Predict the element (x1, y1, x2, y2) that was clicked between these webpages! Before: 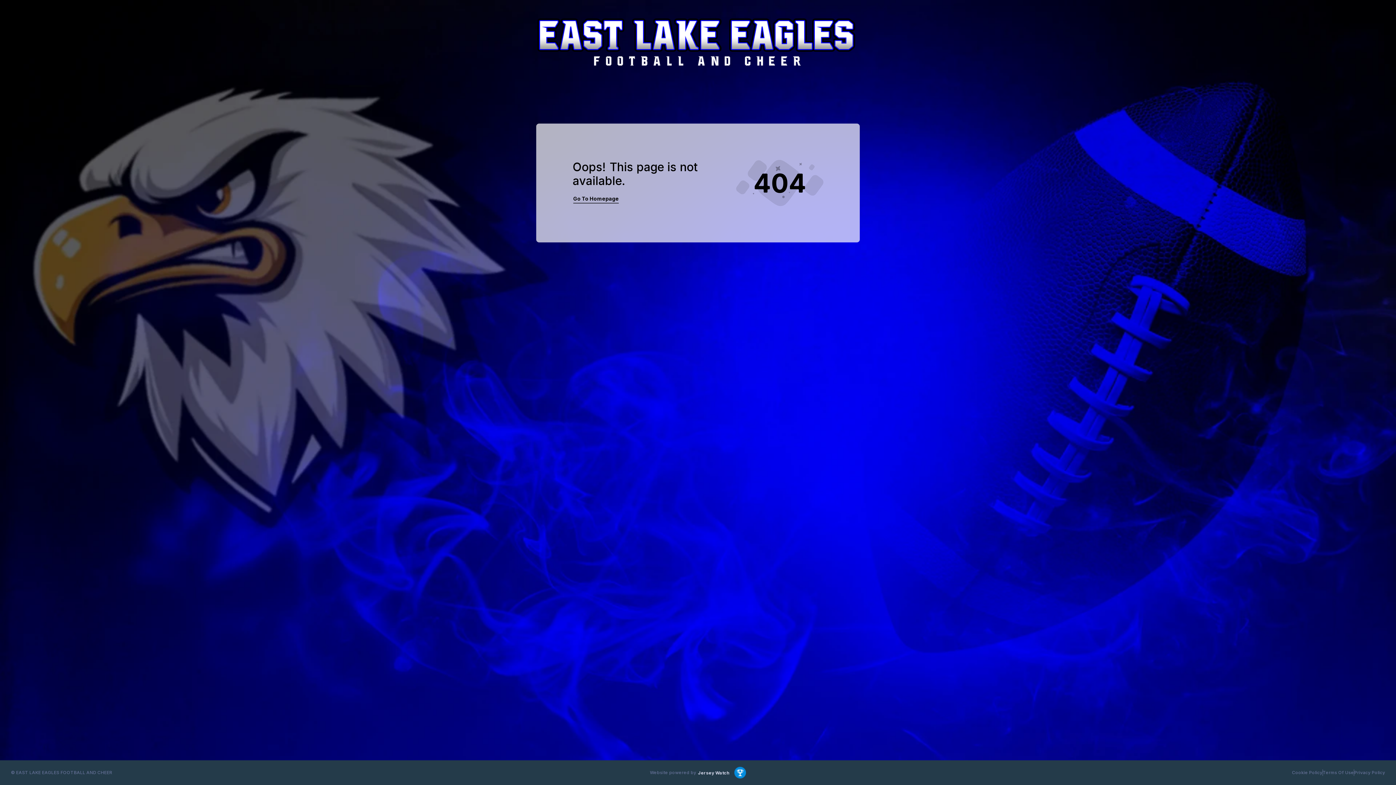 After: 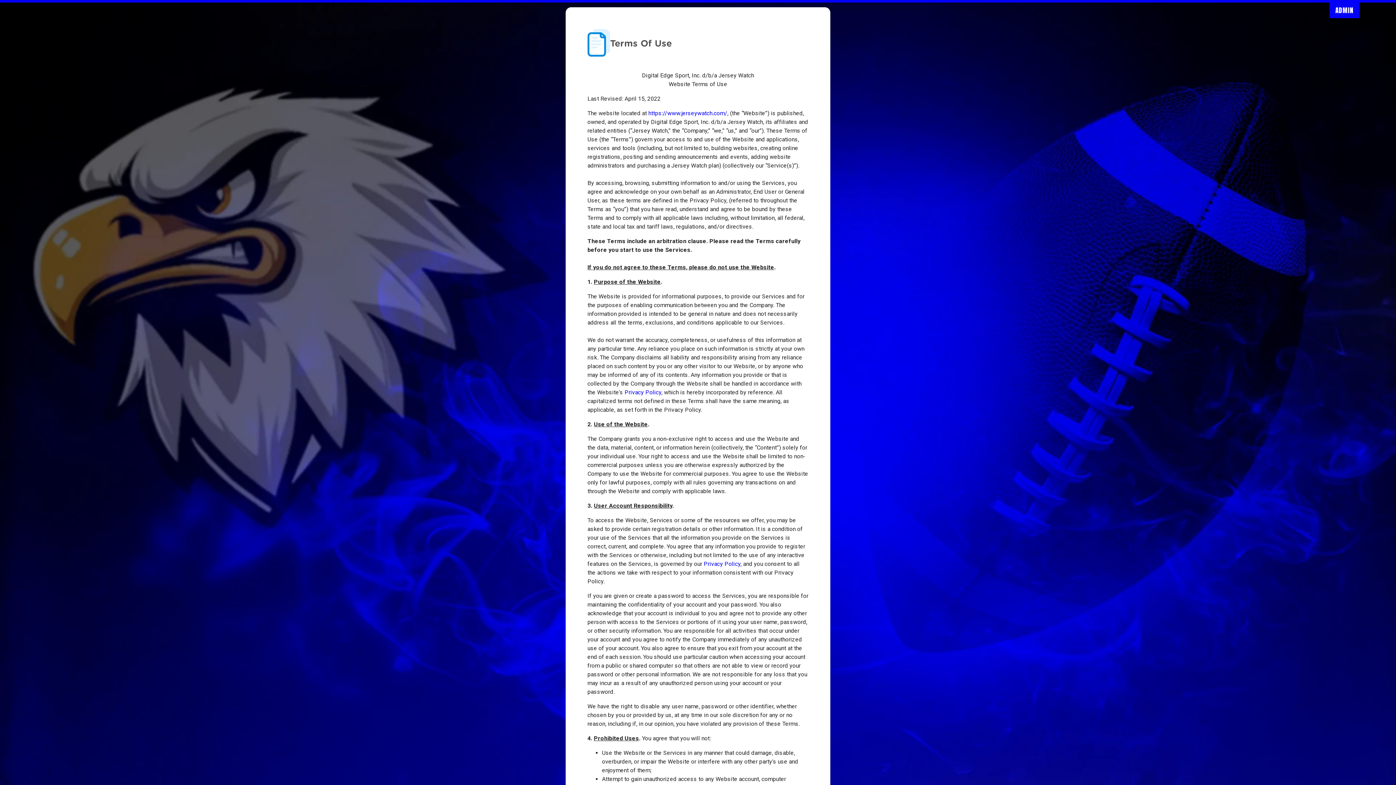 Action: label: Terms Of Use bbox: (1320, 766, 1357, 779)